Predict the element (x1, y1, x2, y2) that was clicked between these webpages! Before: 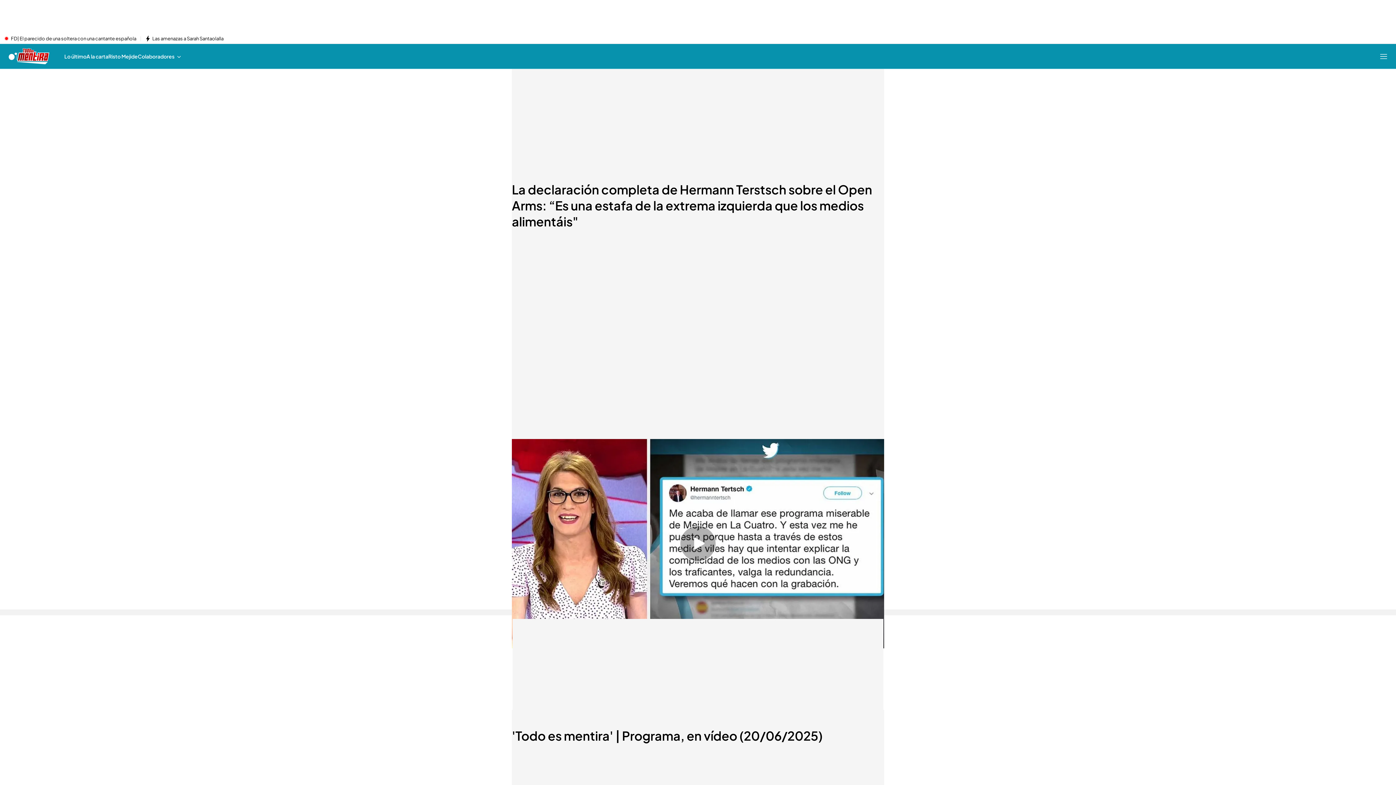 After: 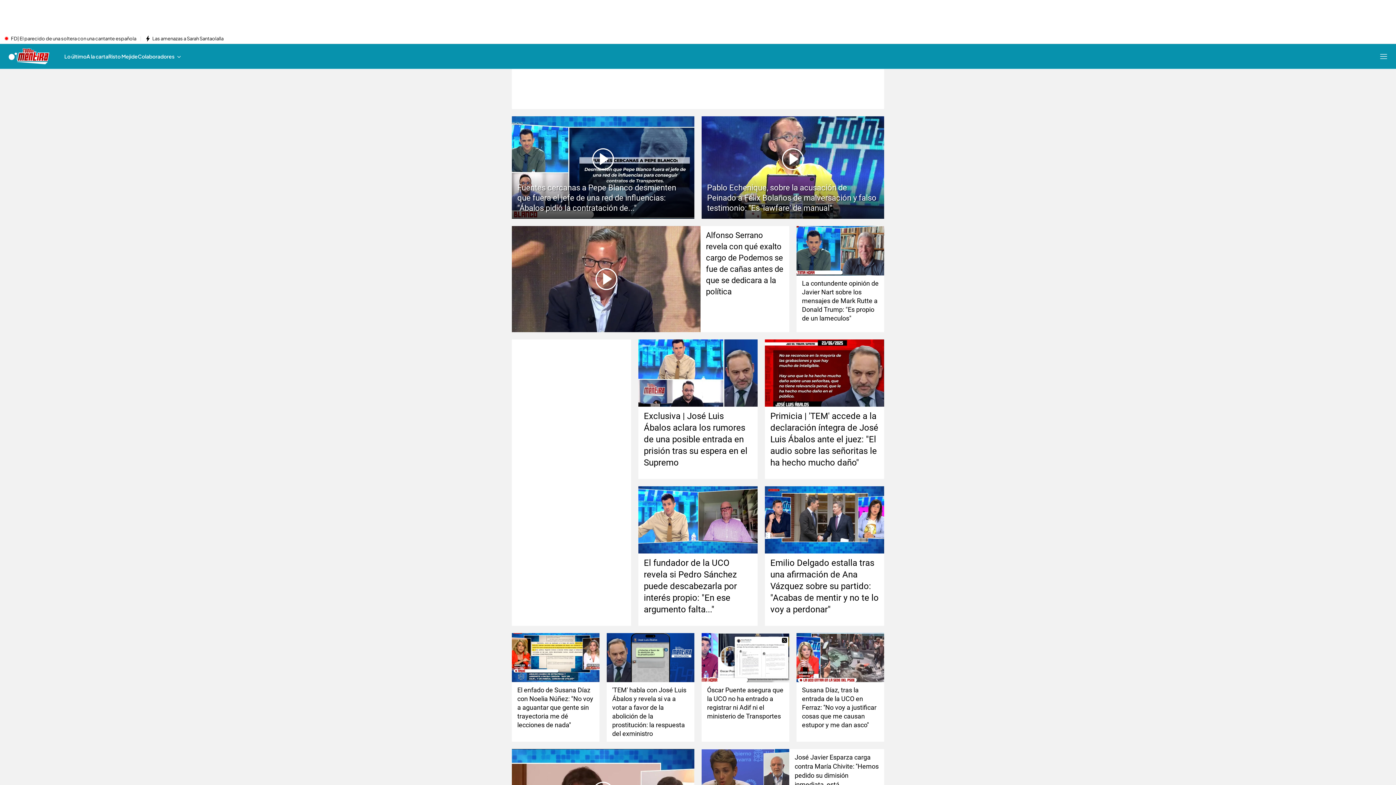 Action: bbox: (17, 47, 49, 65) label: Ir a Todo es mentira